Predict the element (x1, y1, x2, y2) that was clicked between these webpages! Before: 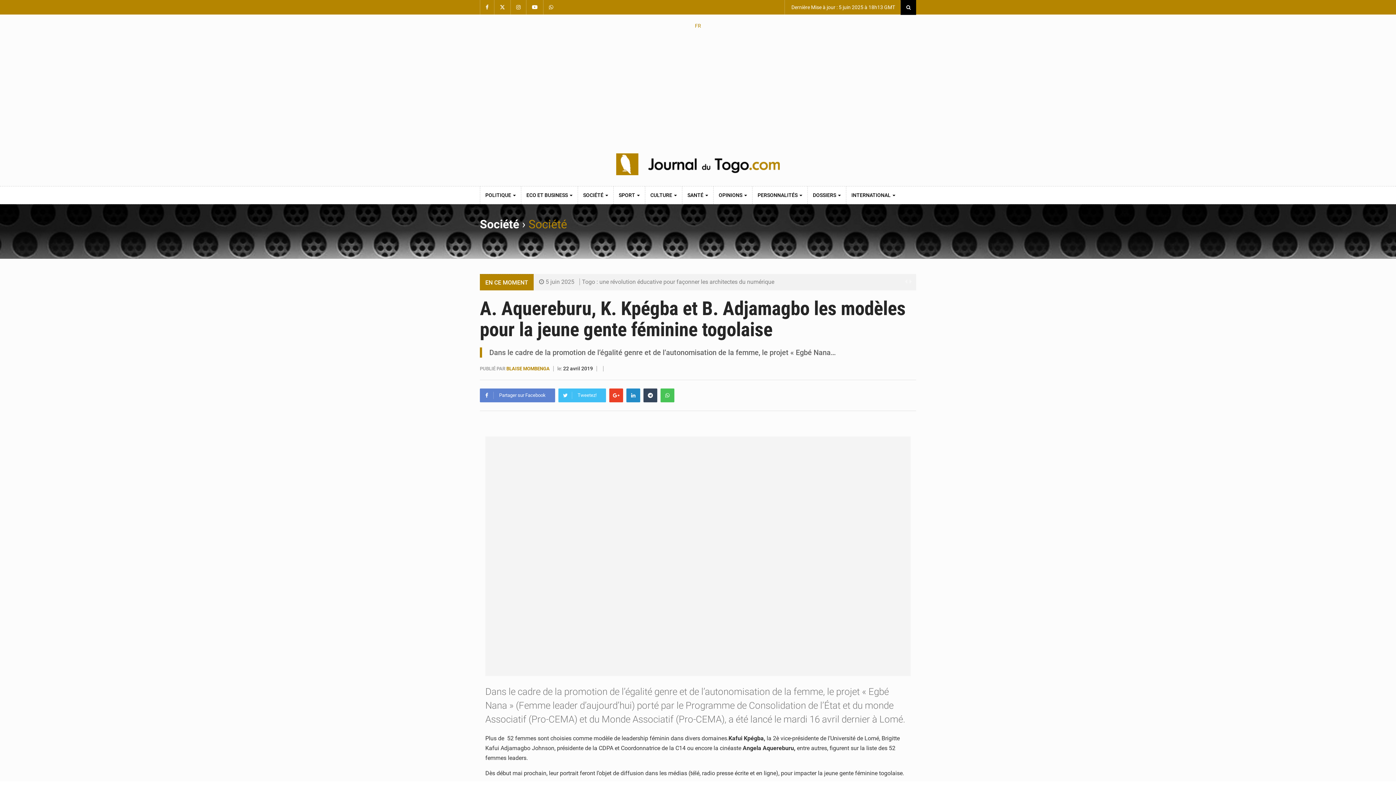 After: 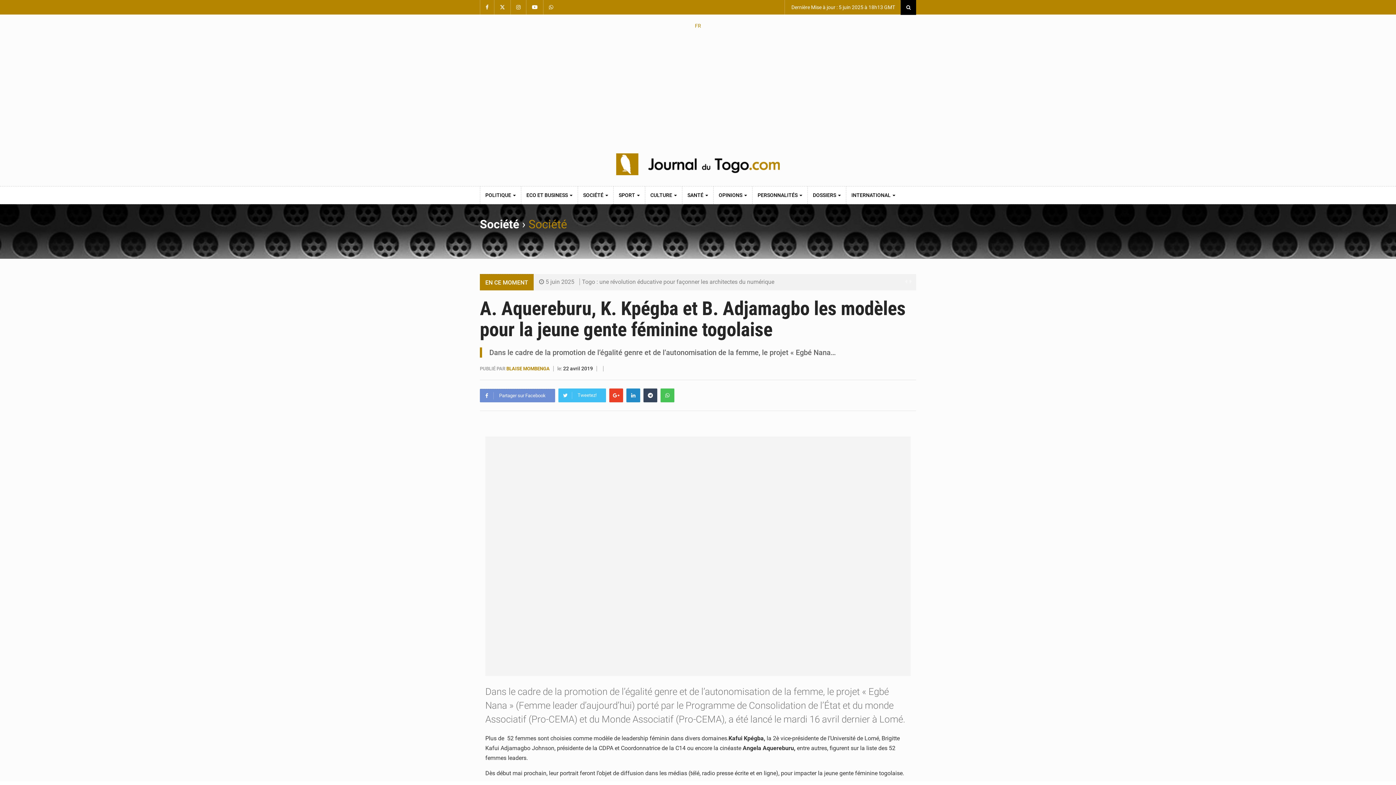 Action: bbox: (480, 388, 555, 402) label: Partager sur Facebook